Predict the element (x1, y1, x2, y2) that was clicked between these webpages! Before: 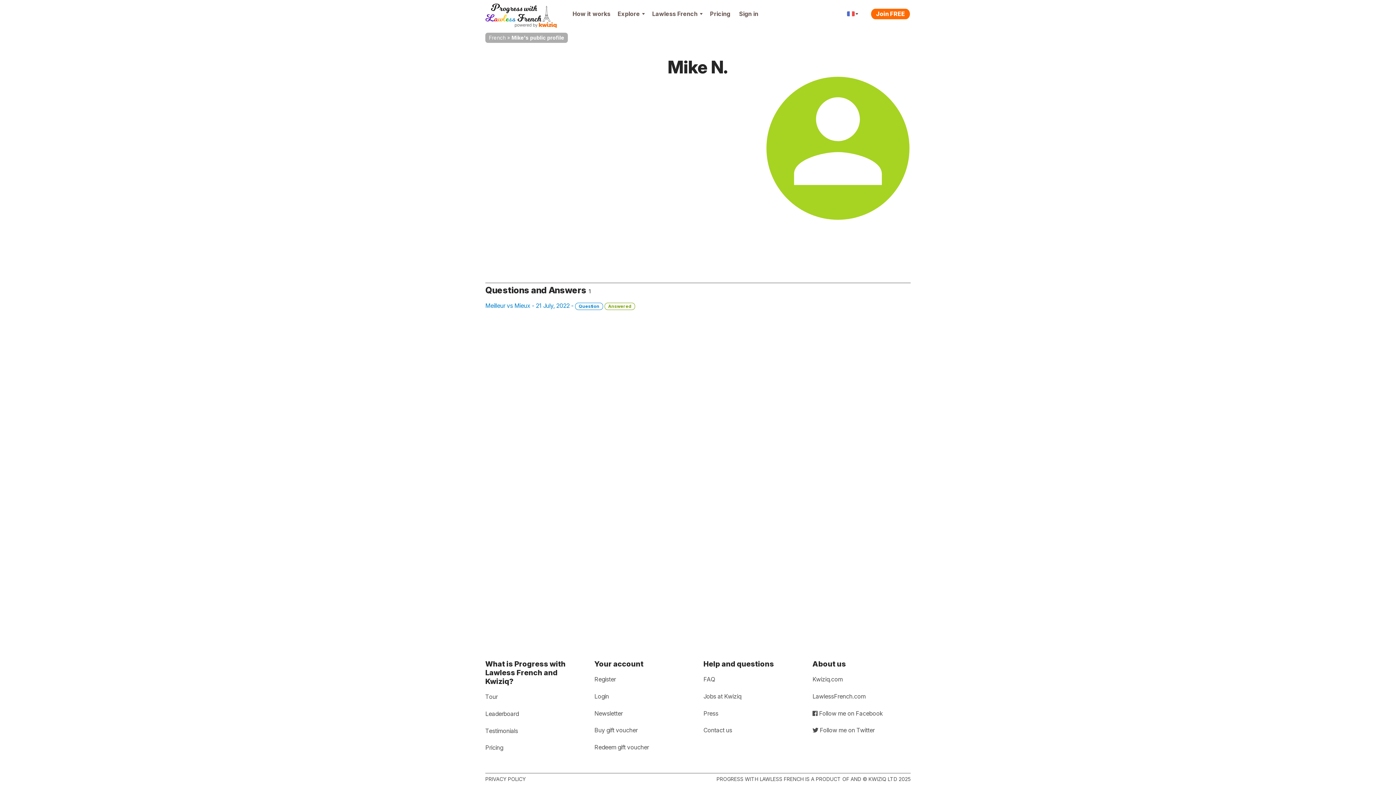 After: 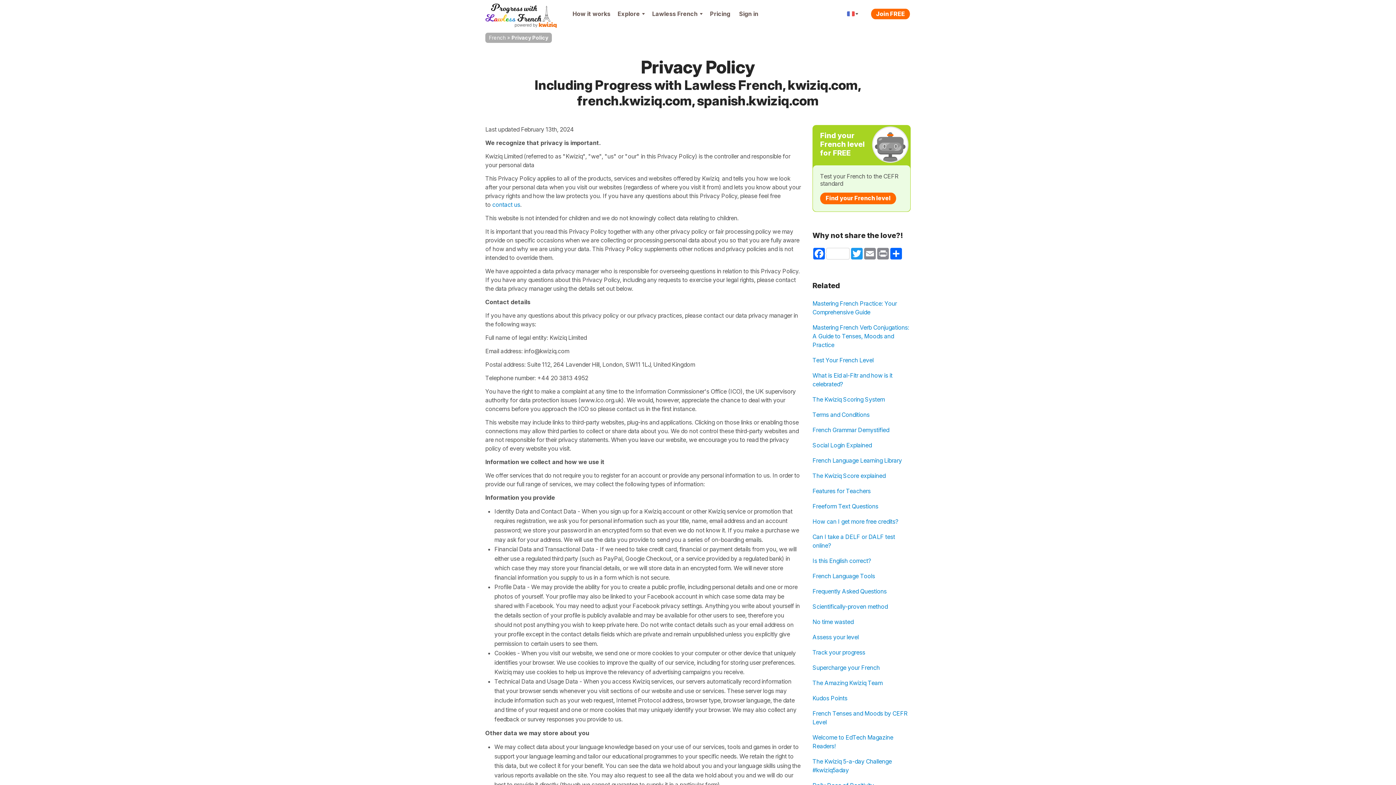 Action: label: PRIVACY POLICY bbox: (485, 776, 525, 782)